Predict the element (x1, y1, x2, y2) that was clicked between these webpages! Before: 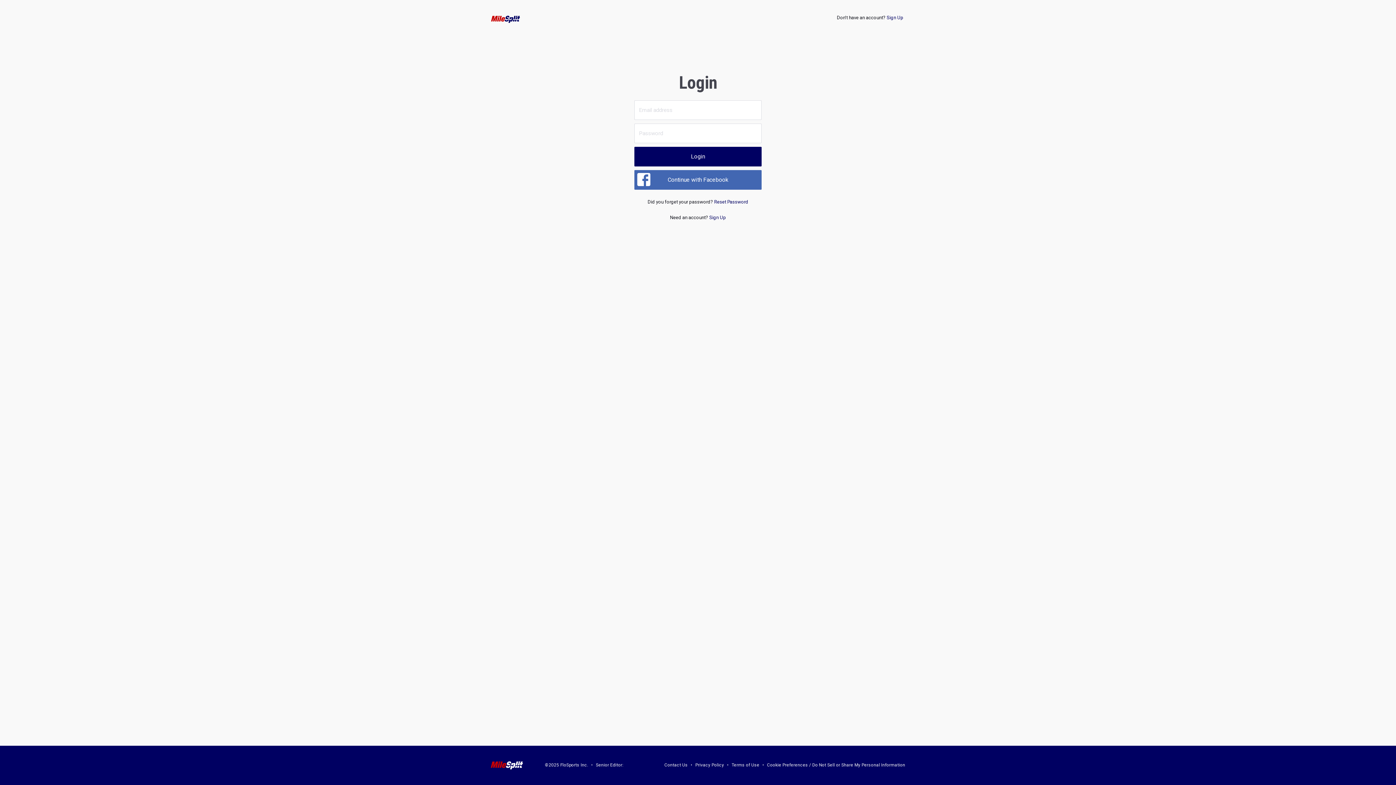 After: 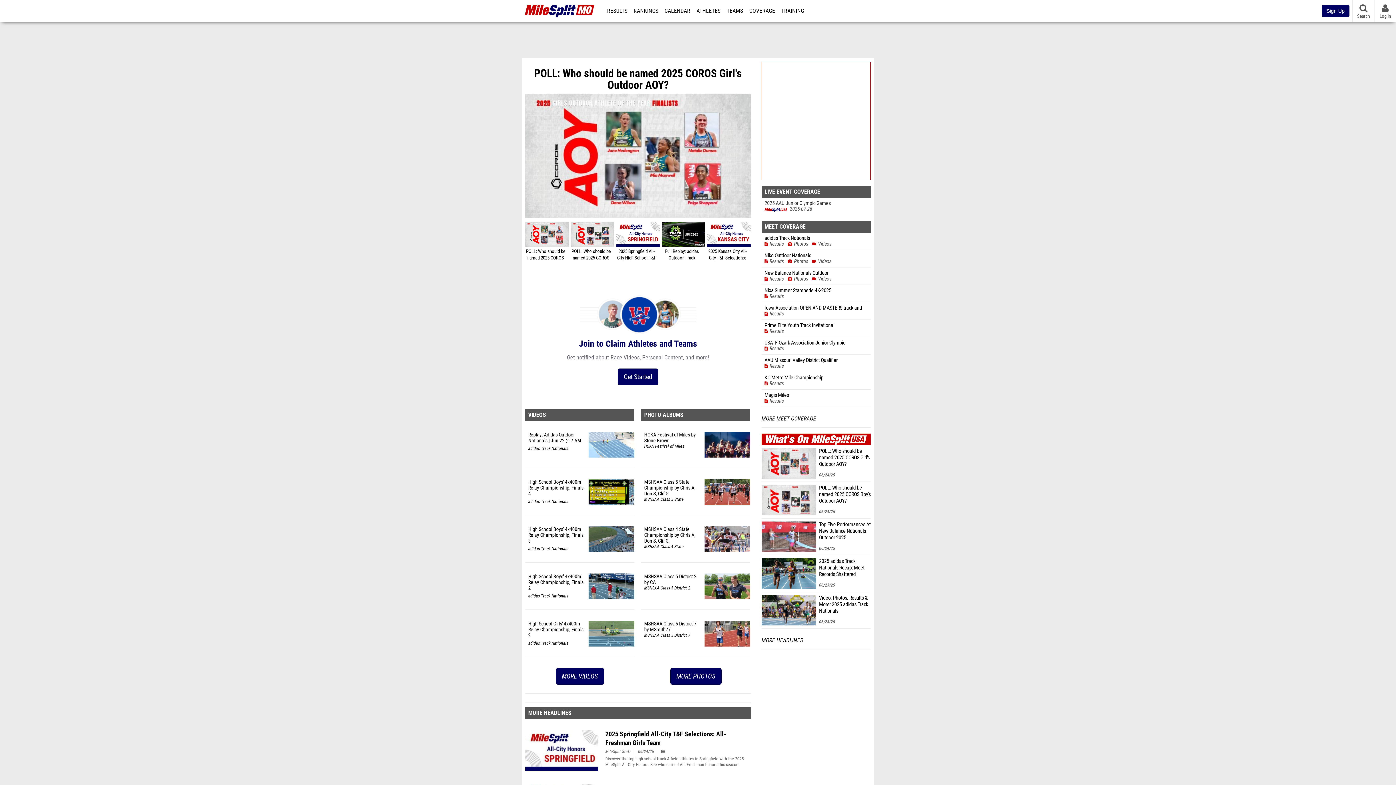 Action: bbox: (485, 14, 526, 23)